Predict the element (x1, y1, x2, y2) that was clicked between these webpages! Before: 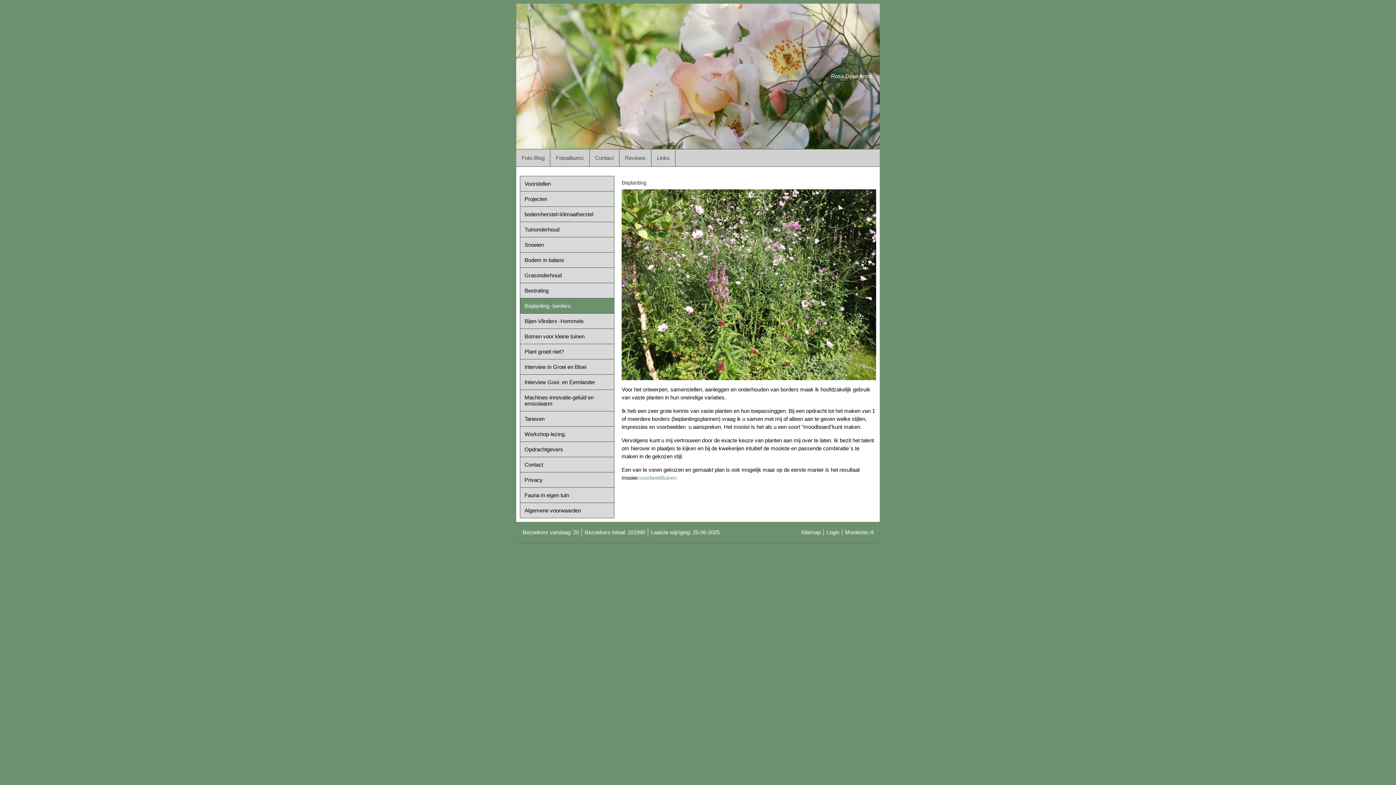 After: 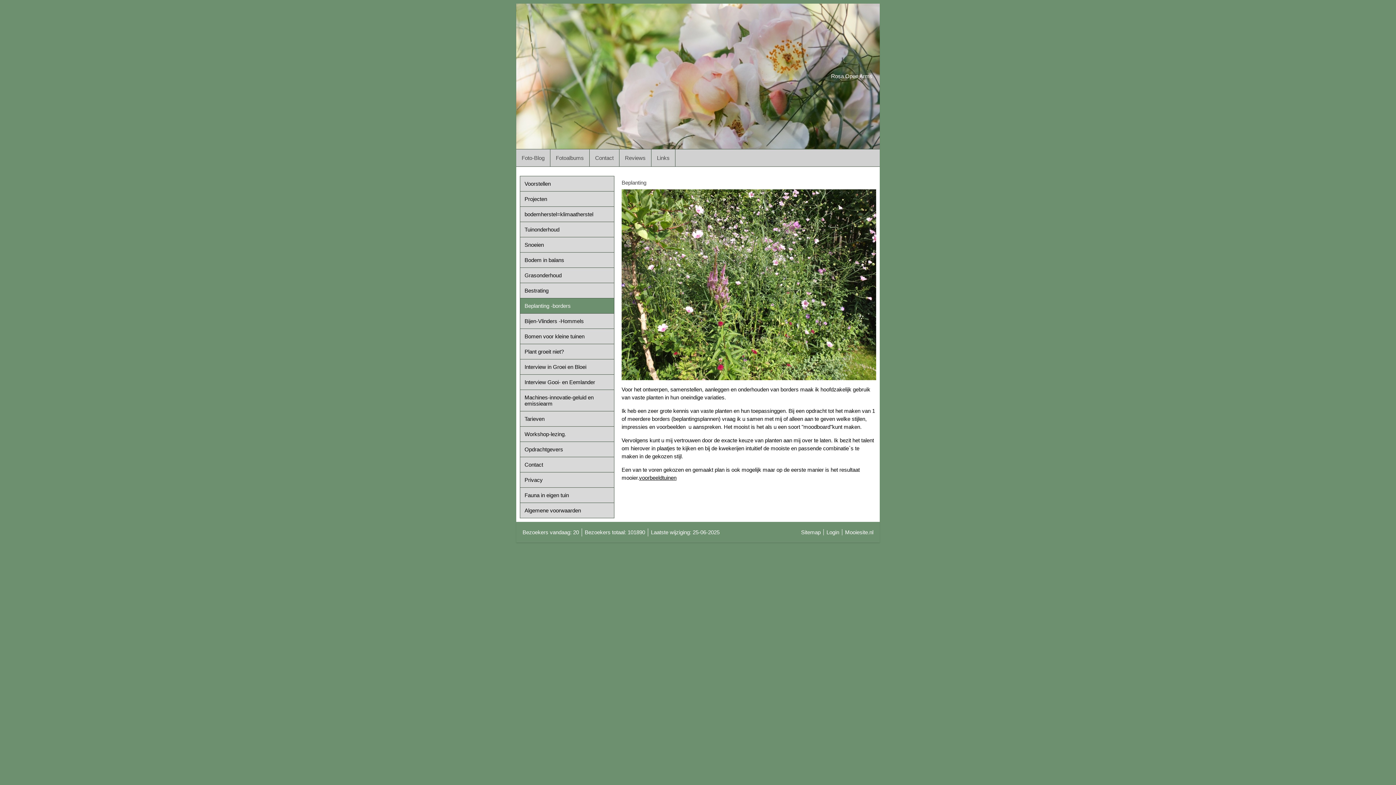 Action: label: voorbeeldtuinen bbox: (639, 474, 676, 481)